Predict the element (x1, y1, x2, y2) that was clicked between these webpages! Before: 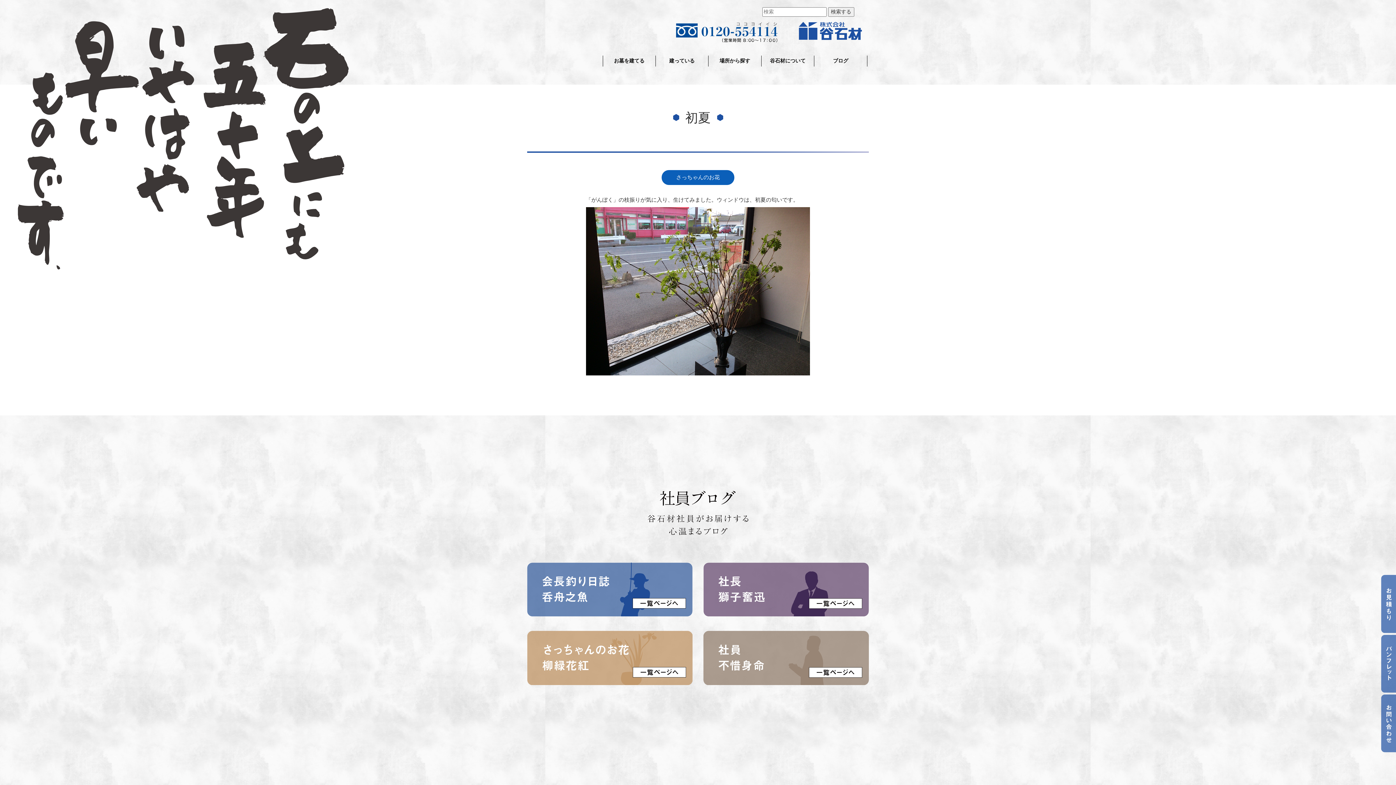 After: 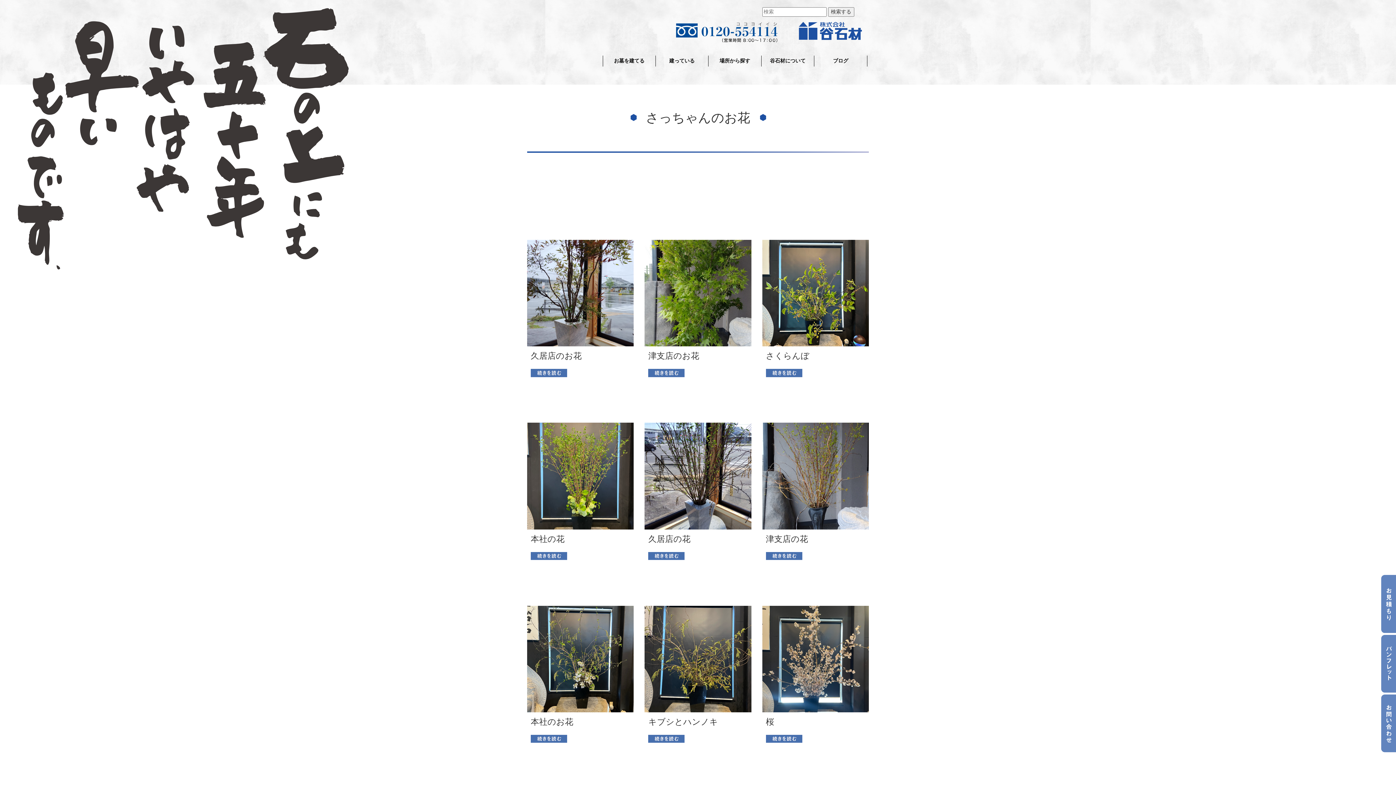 Action: bbox: (527, 655, 692, 660)